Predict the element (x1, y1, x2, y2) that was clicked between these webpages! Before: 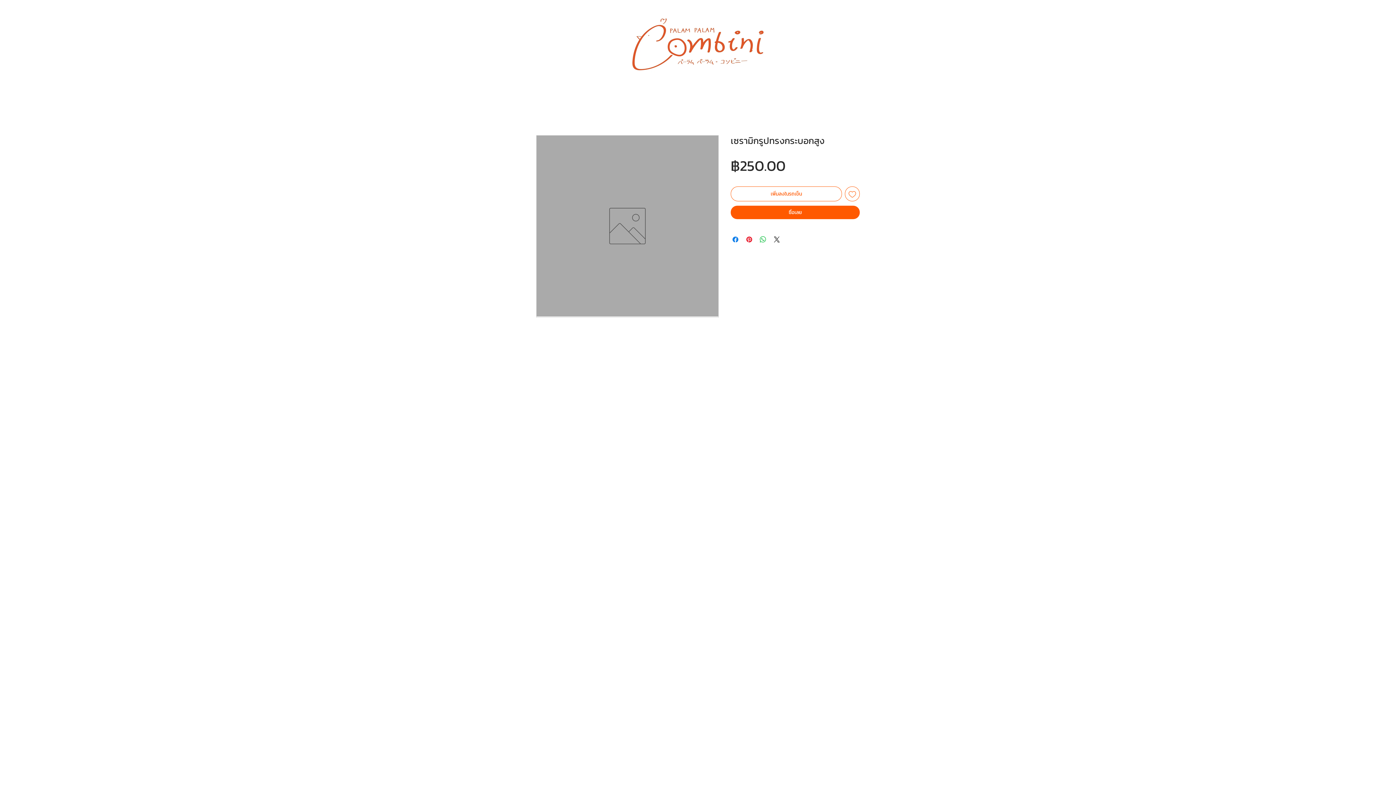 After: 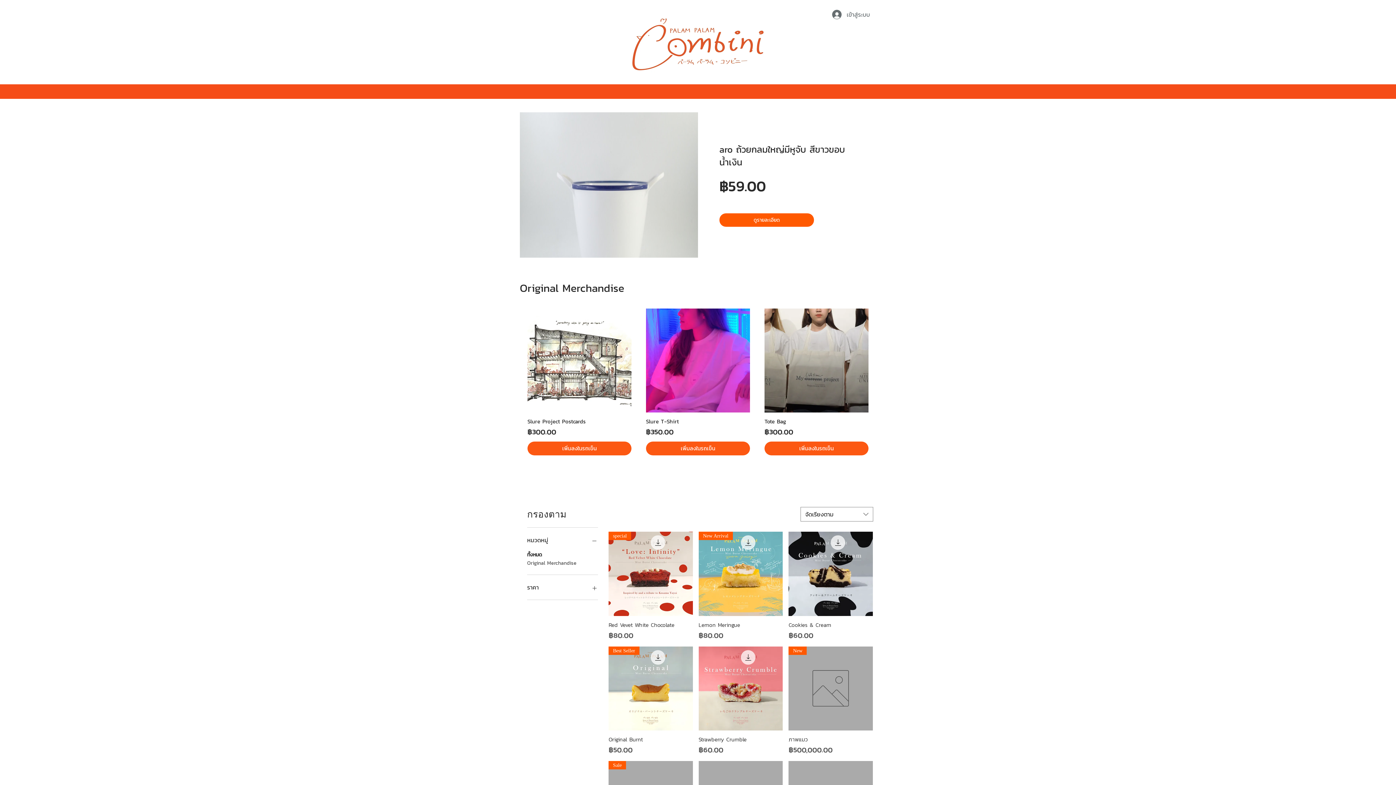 Action: bbox: (614, 8, 781, 80)